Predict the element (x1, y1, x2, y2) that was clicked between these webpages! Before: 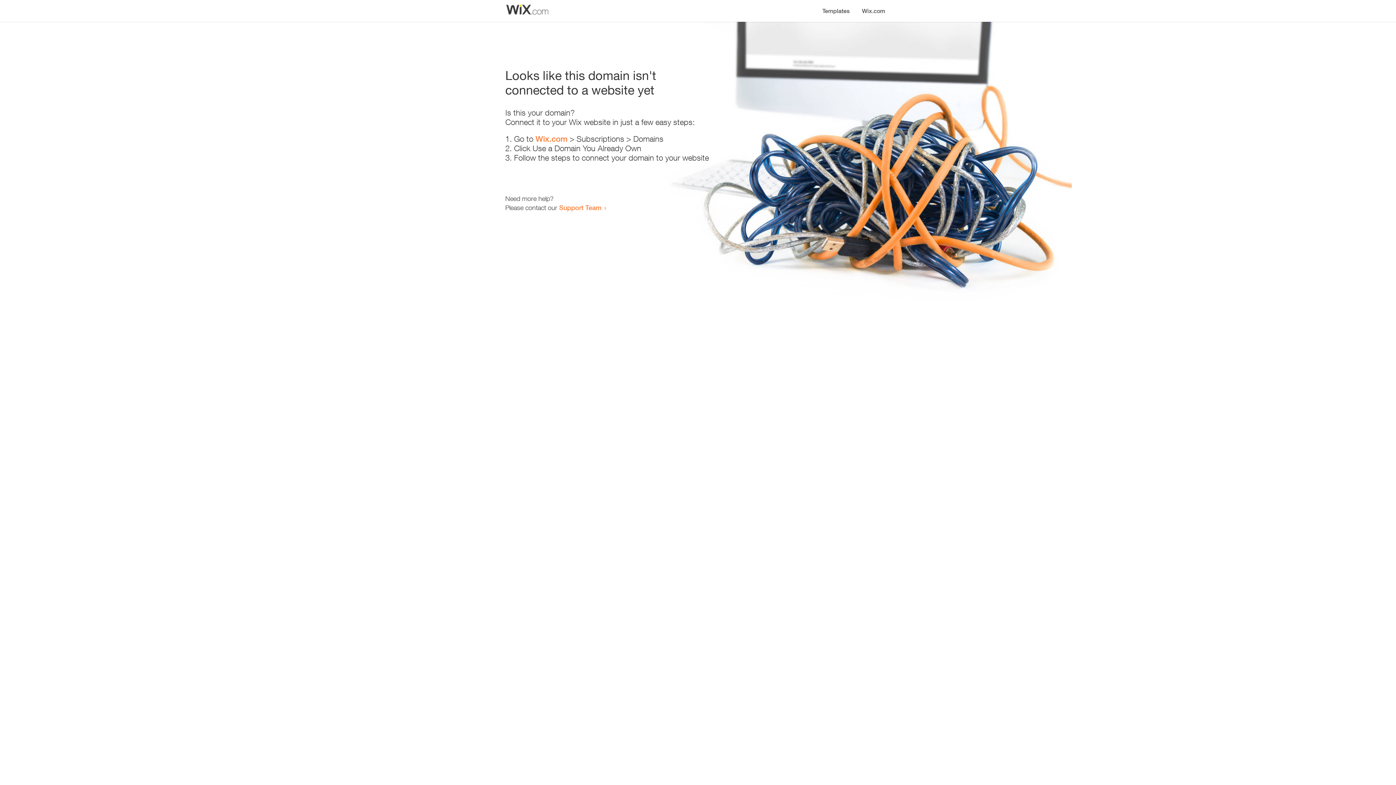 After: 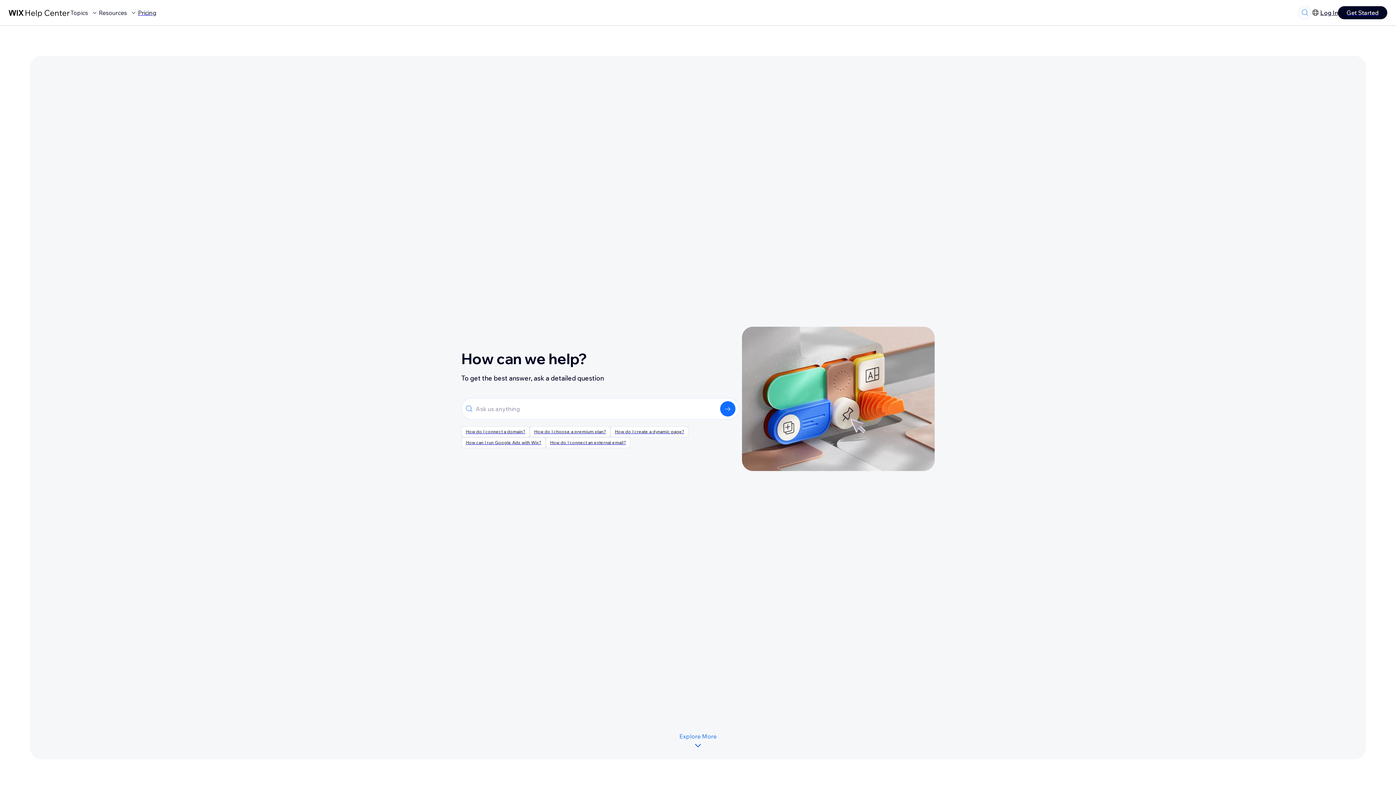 Action: bbox: (559, 203, 601, 211) label: Support Team